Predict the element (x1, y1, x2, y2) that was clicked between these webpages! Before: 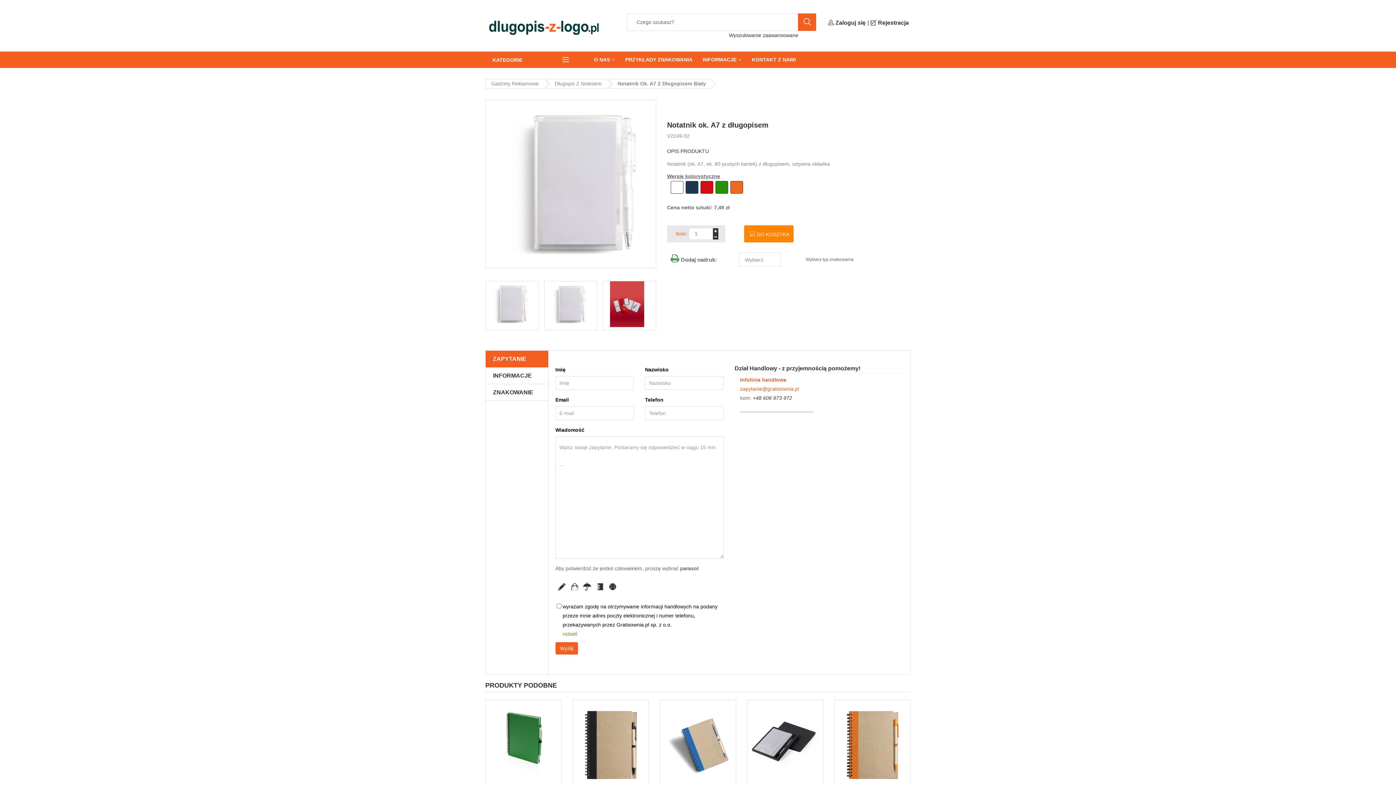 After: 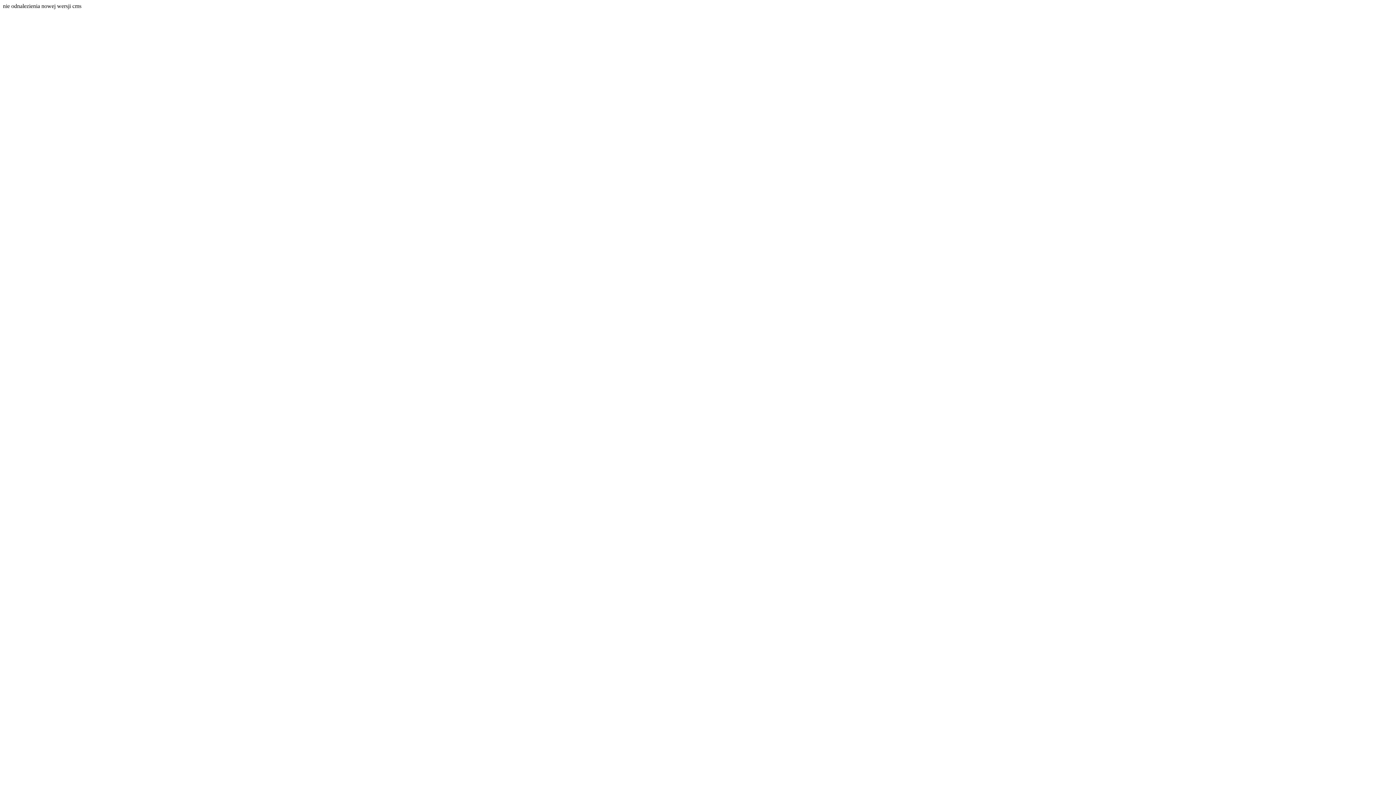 Action: bbox: (702, 56, 736, 62) label: INFORMACJE